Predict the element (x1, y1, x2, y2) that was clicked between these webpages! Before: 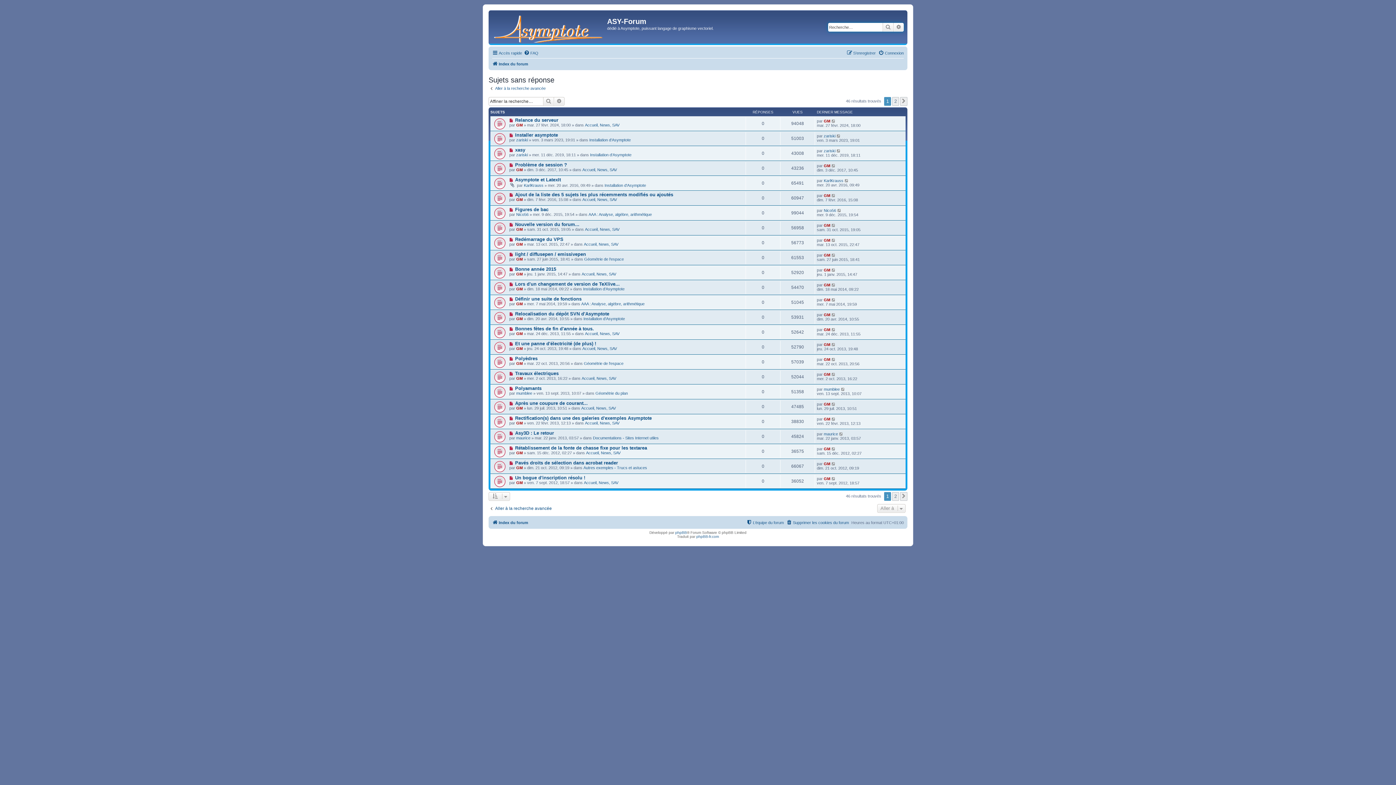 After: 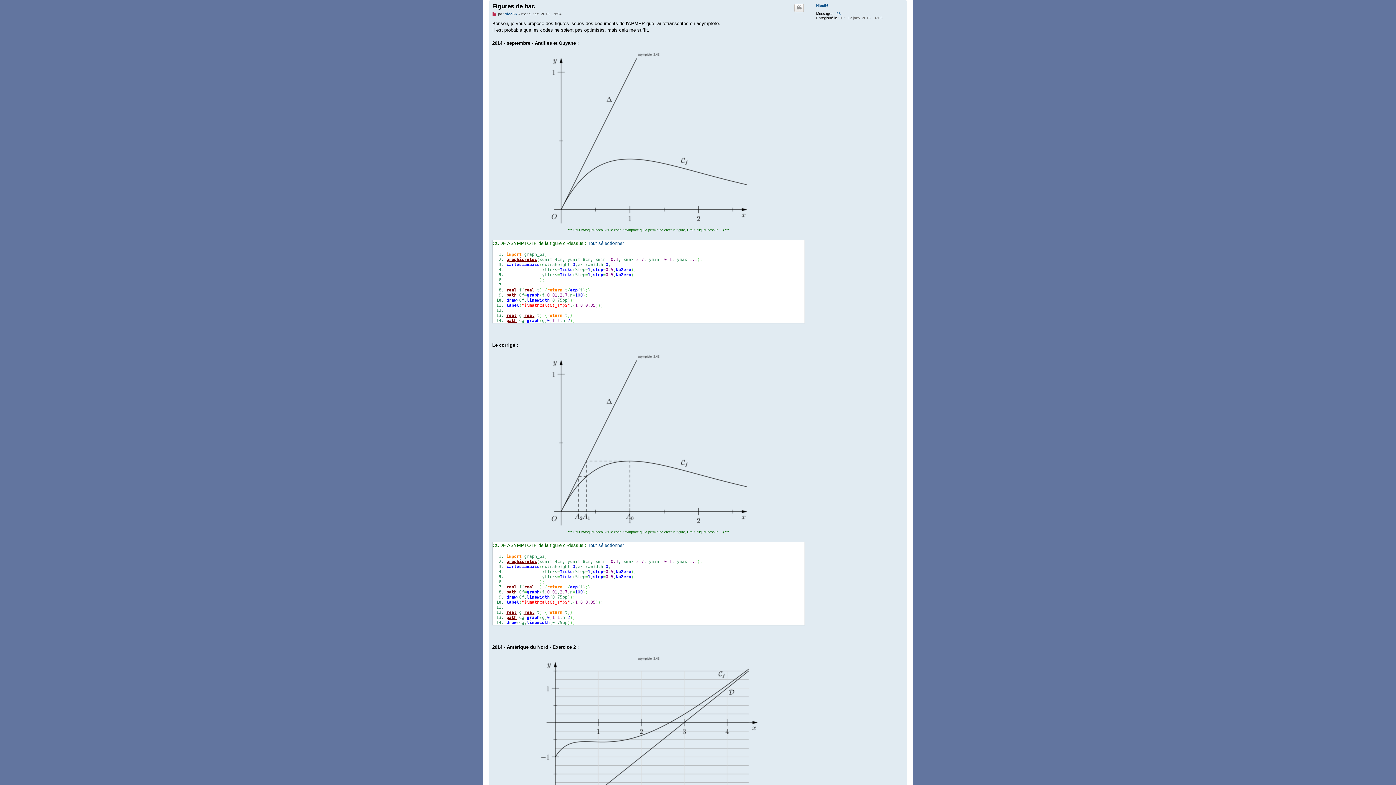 Action: bbox: (837, 208, 842, 212)